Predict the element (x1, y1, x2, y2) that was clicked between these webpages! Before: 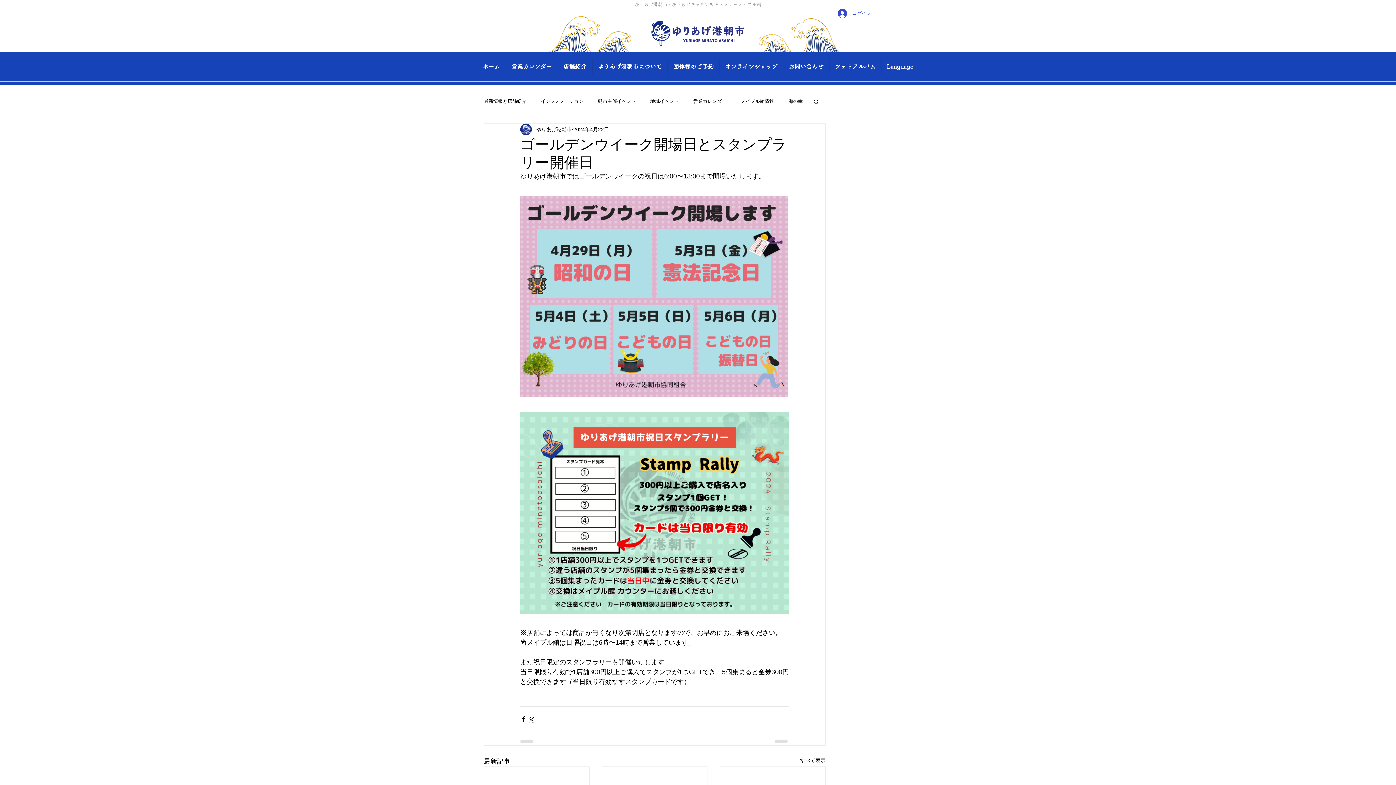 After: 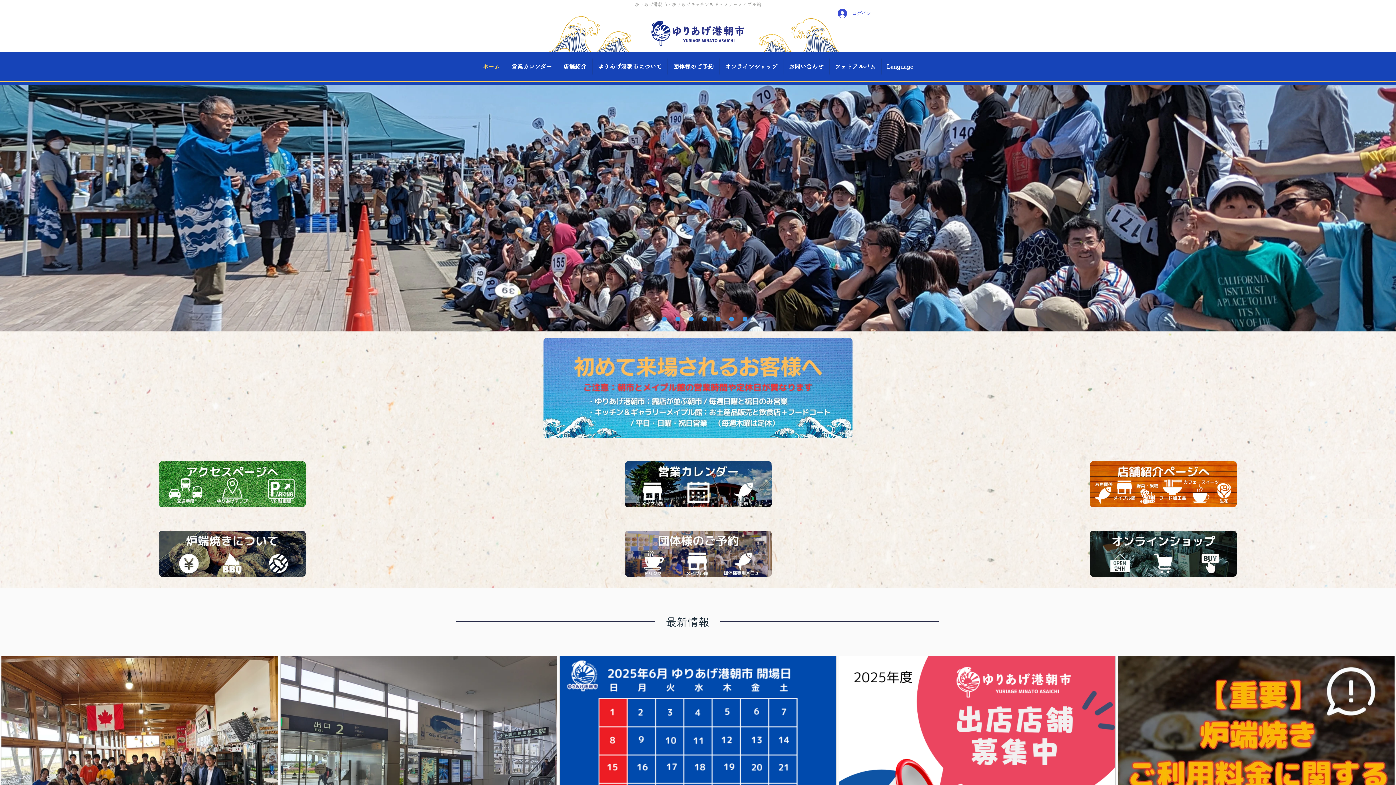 Action: bbox: (649, 16, 746, 51)